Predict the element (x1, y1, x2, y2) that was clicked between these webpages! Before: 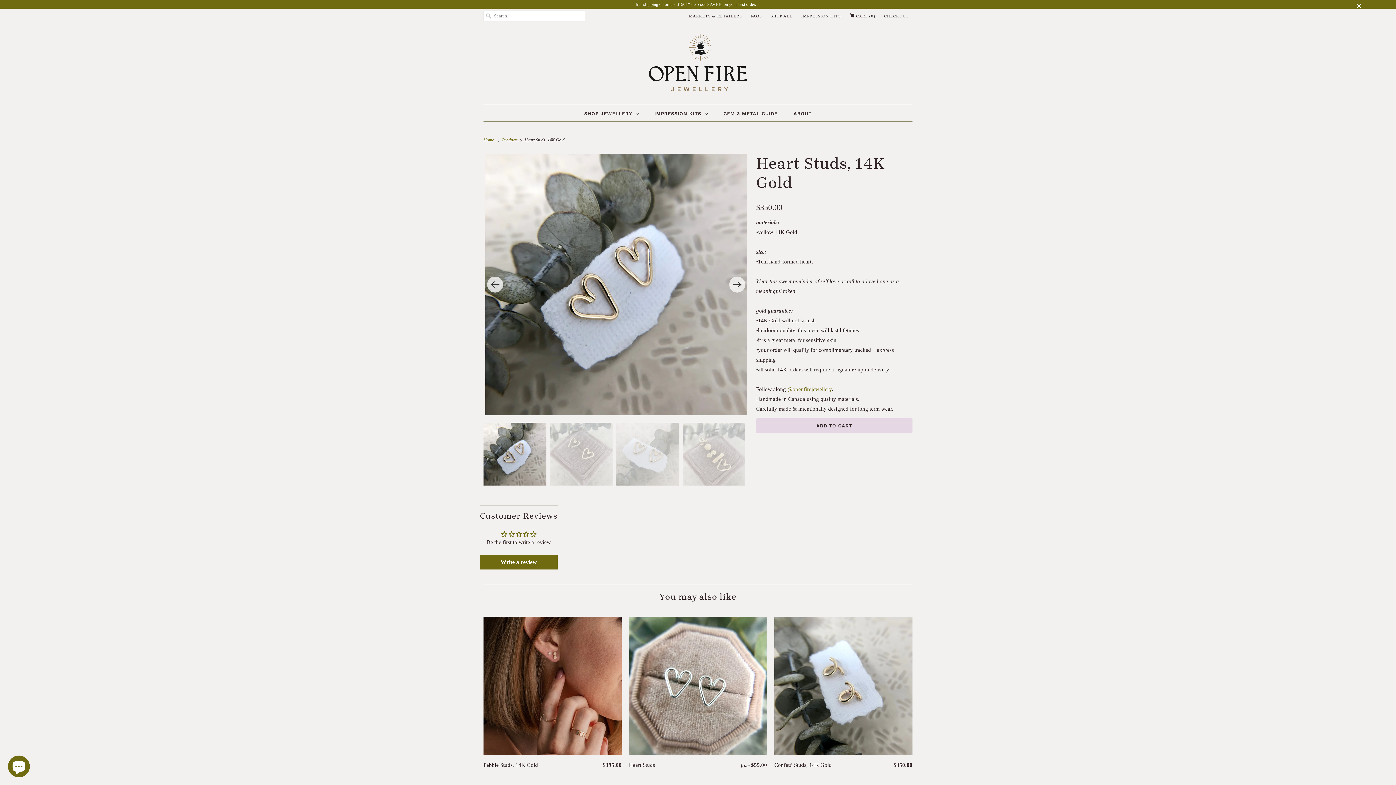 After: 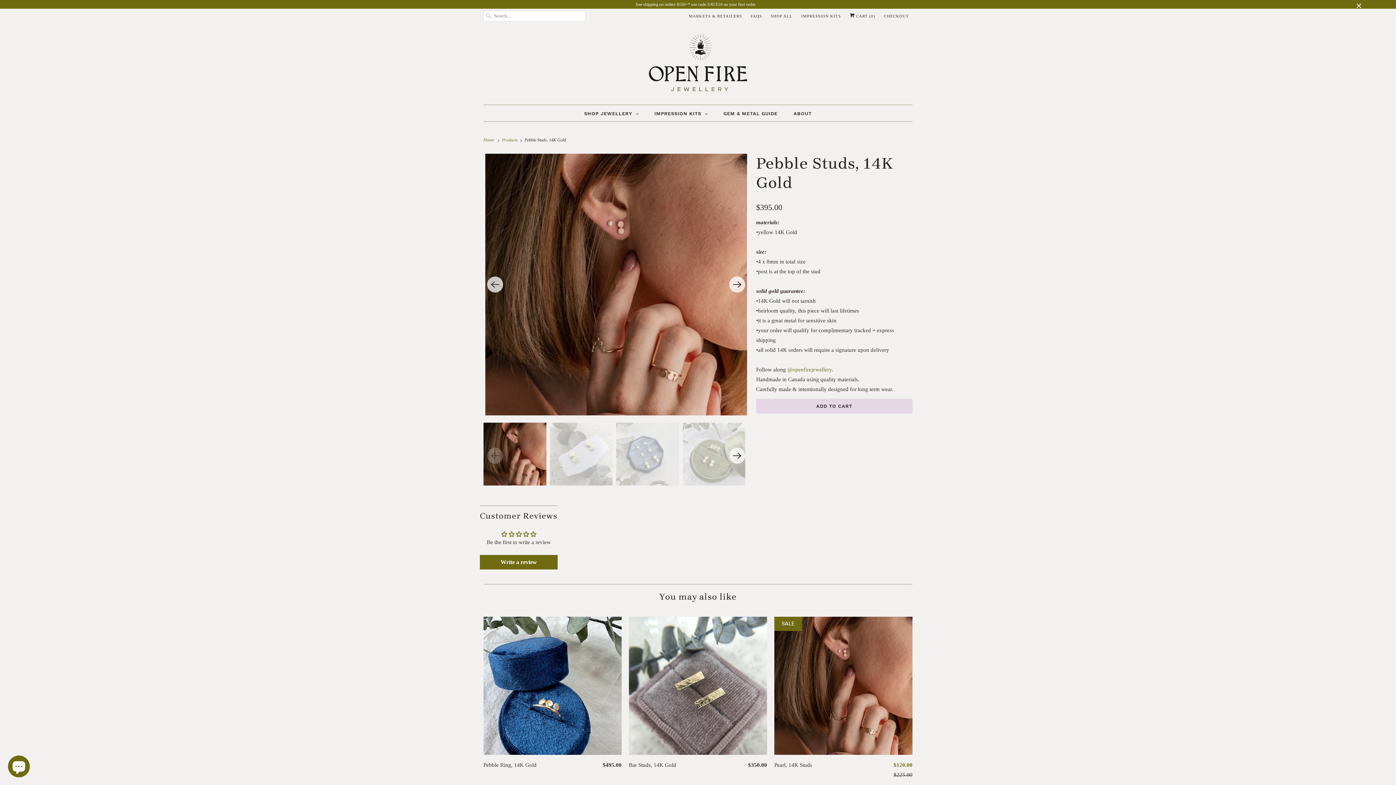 Action: label: Pebble Studs, 14K Gold
$395.00 bbox: (483, 617, 621, 773)